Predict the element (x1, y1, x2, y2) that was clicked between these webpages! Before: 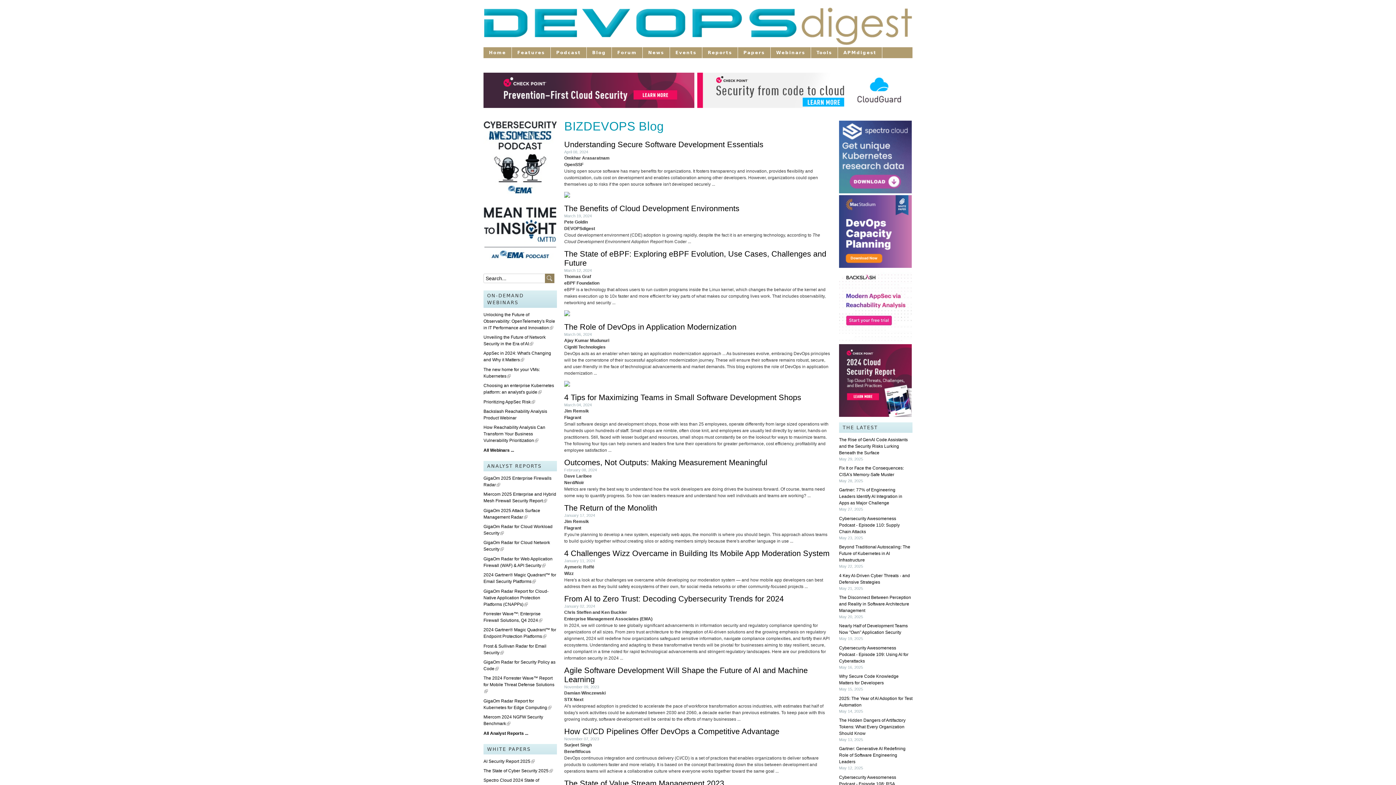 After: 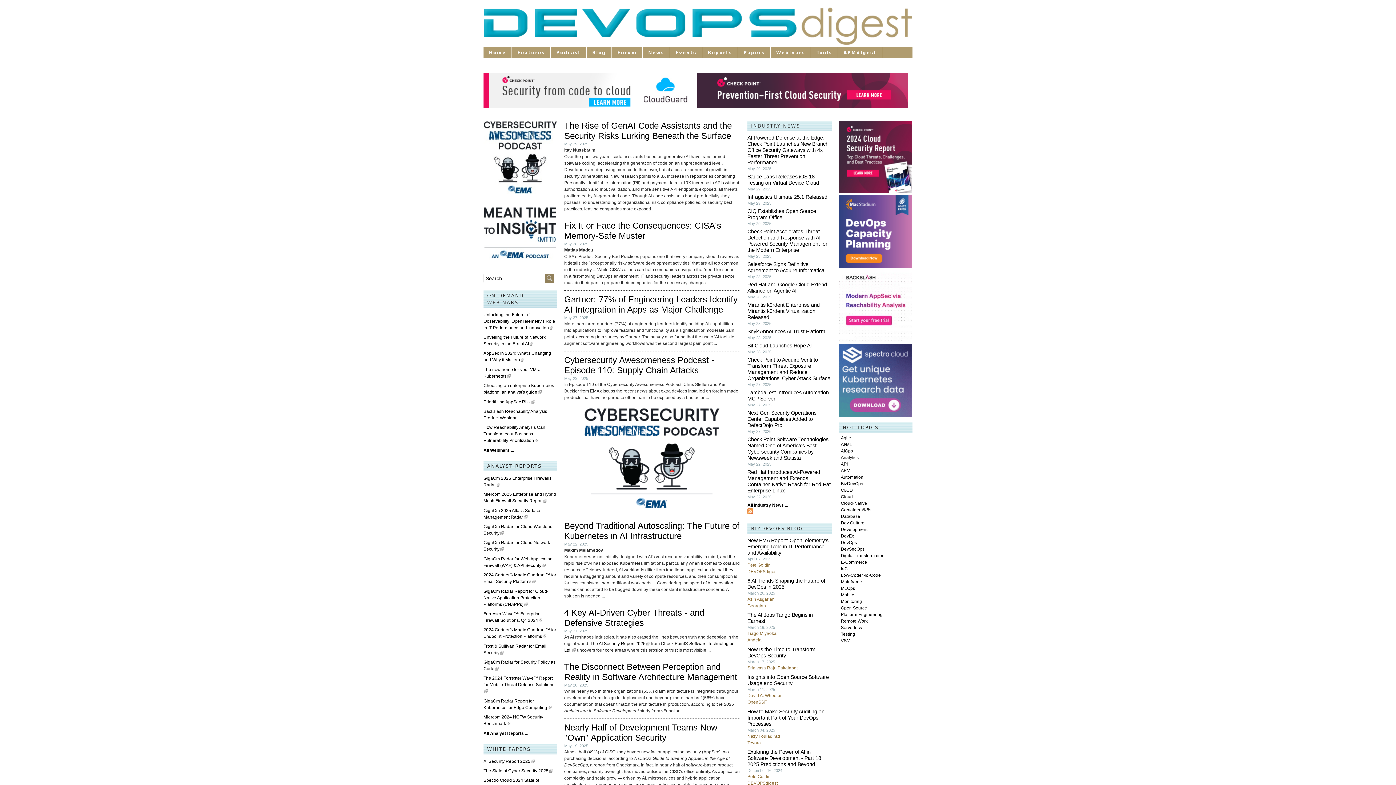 Action: label: Home bbox: (483, 47, 512, 58)